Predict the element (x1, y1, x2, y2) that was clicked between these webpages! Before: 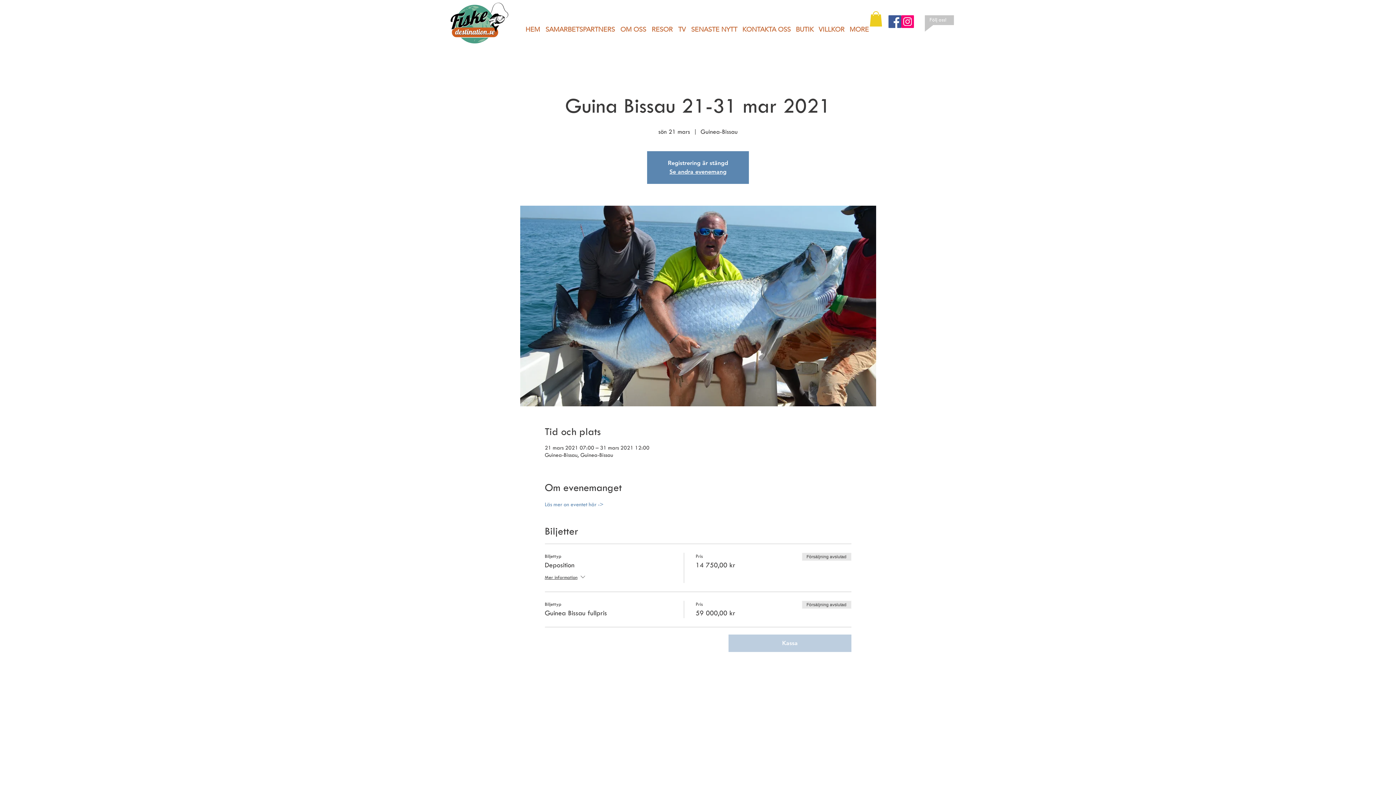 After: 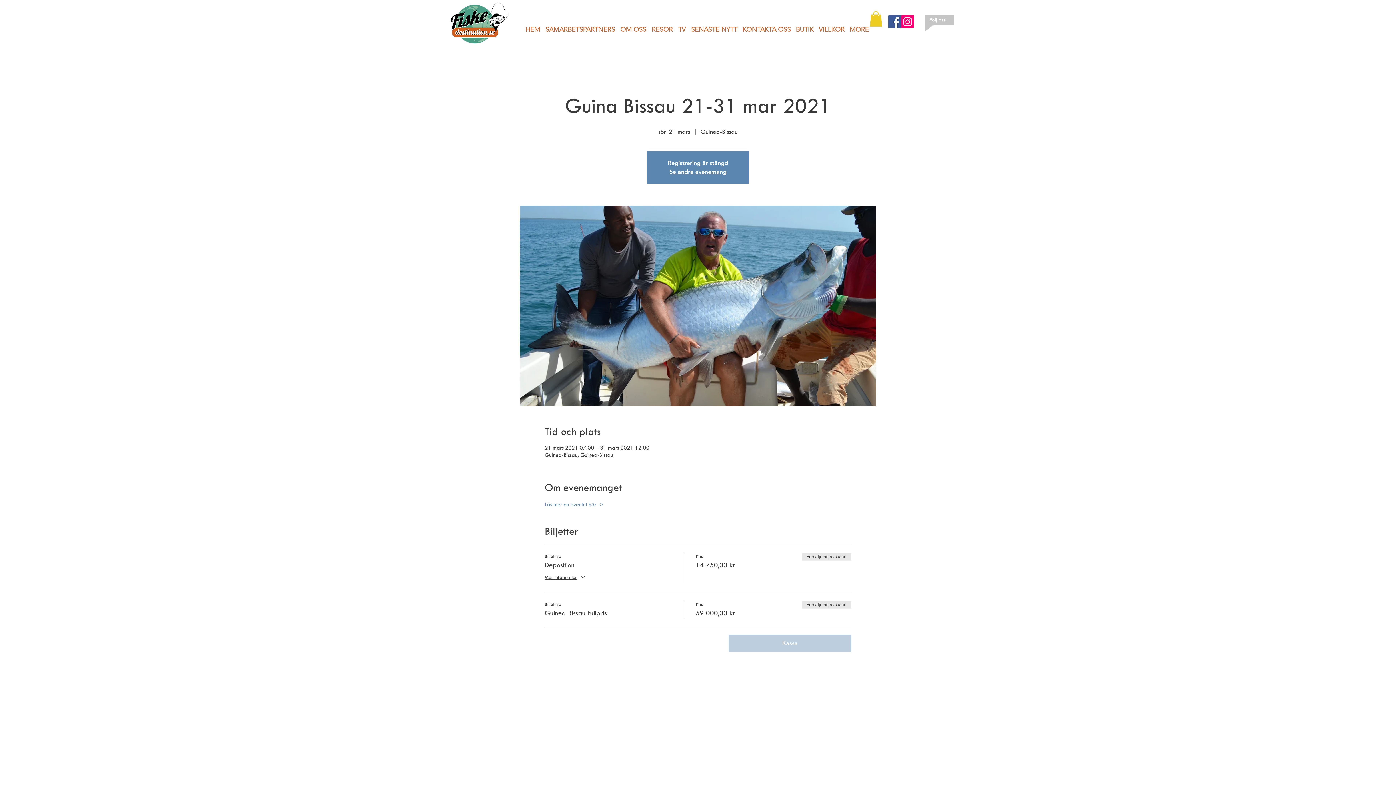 Action: bbox: (888, 15, 901, 28) label: Facebook Social Ikon